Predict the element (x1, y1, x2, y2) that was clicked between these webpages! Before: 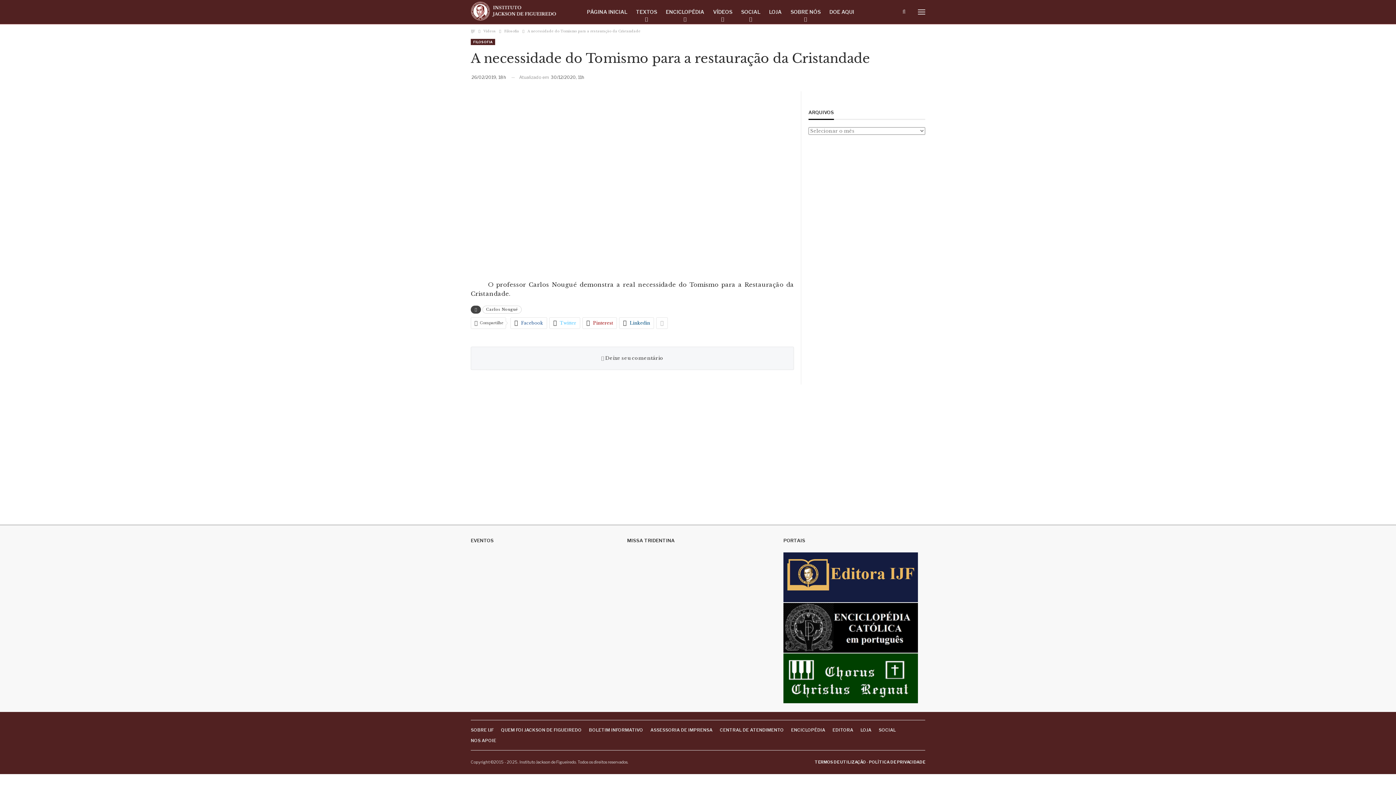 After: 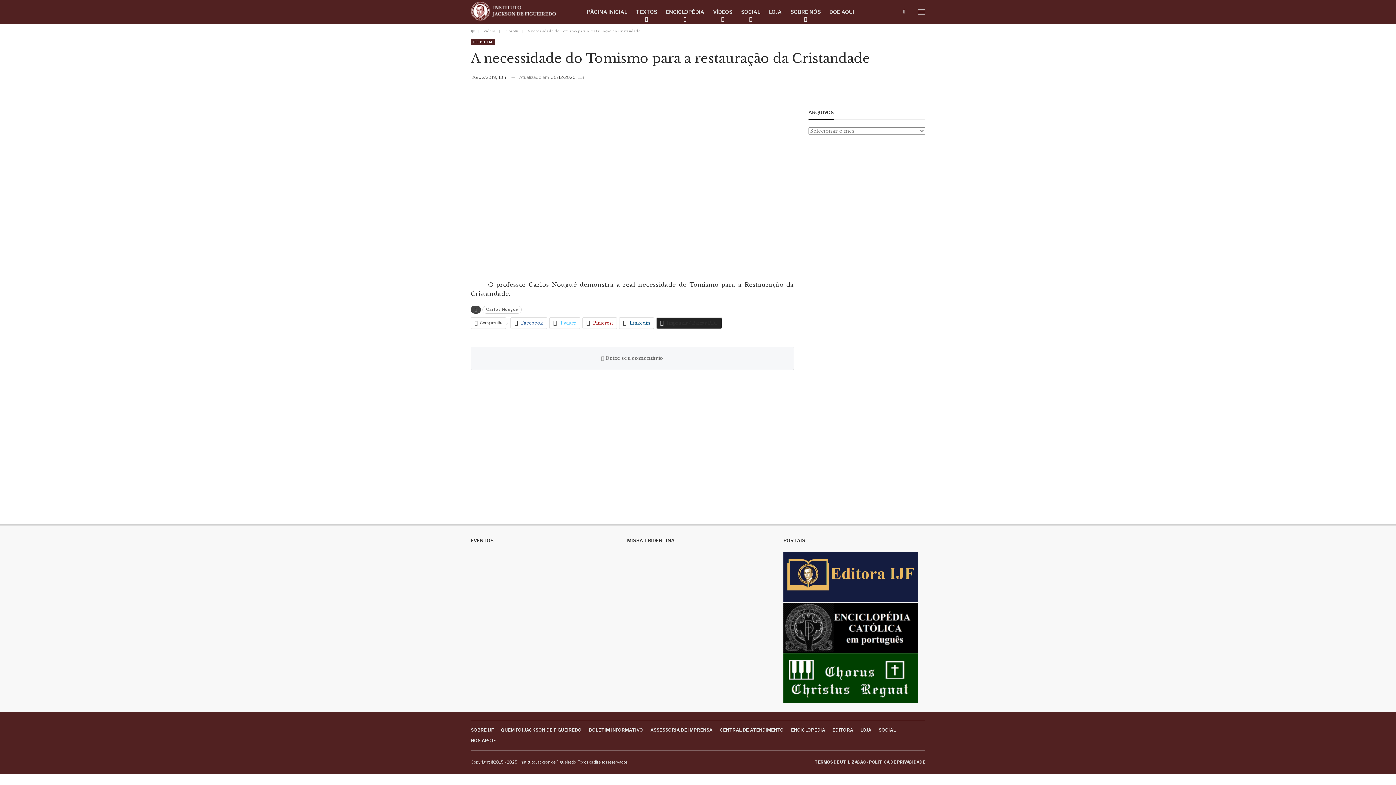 Action: bbox: (656, 317, 668, 329)